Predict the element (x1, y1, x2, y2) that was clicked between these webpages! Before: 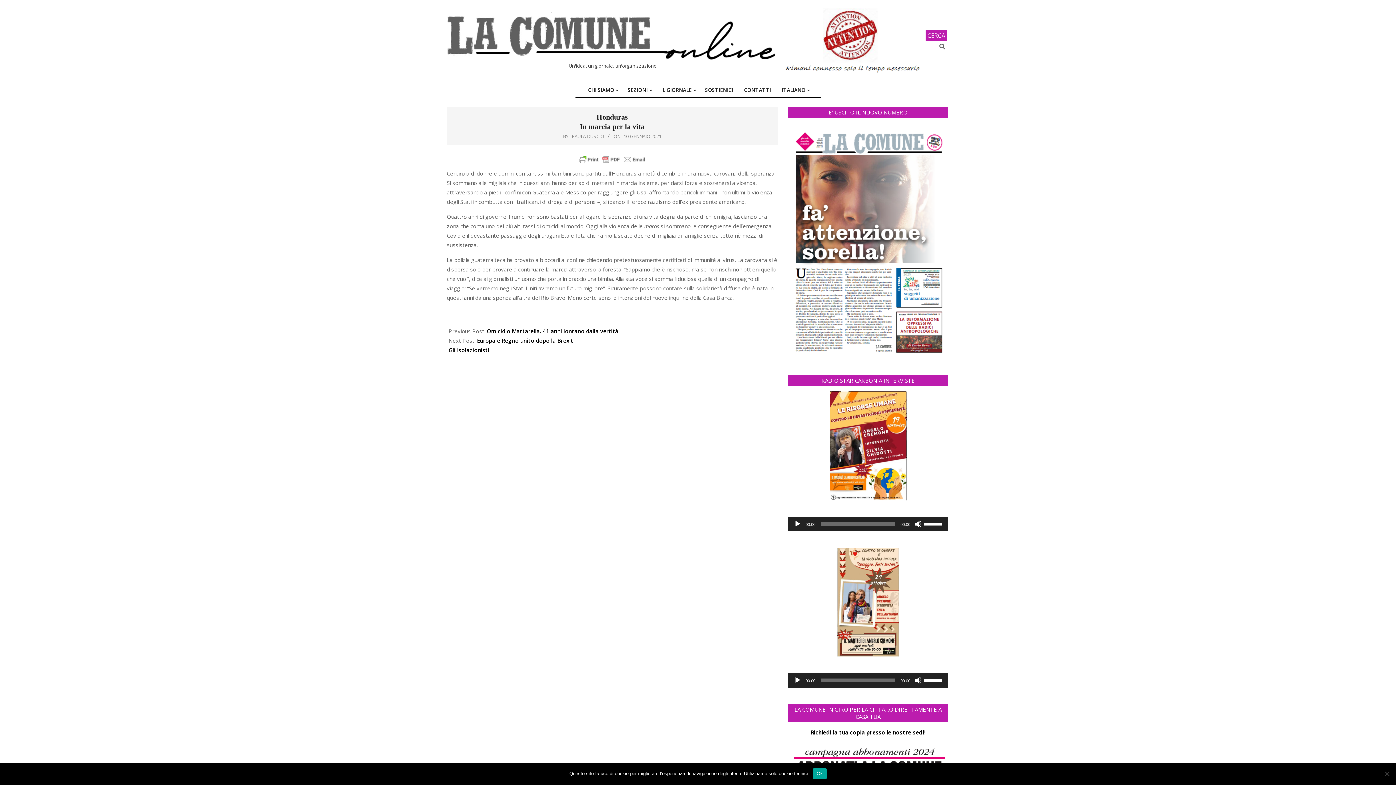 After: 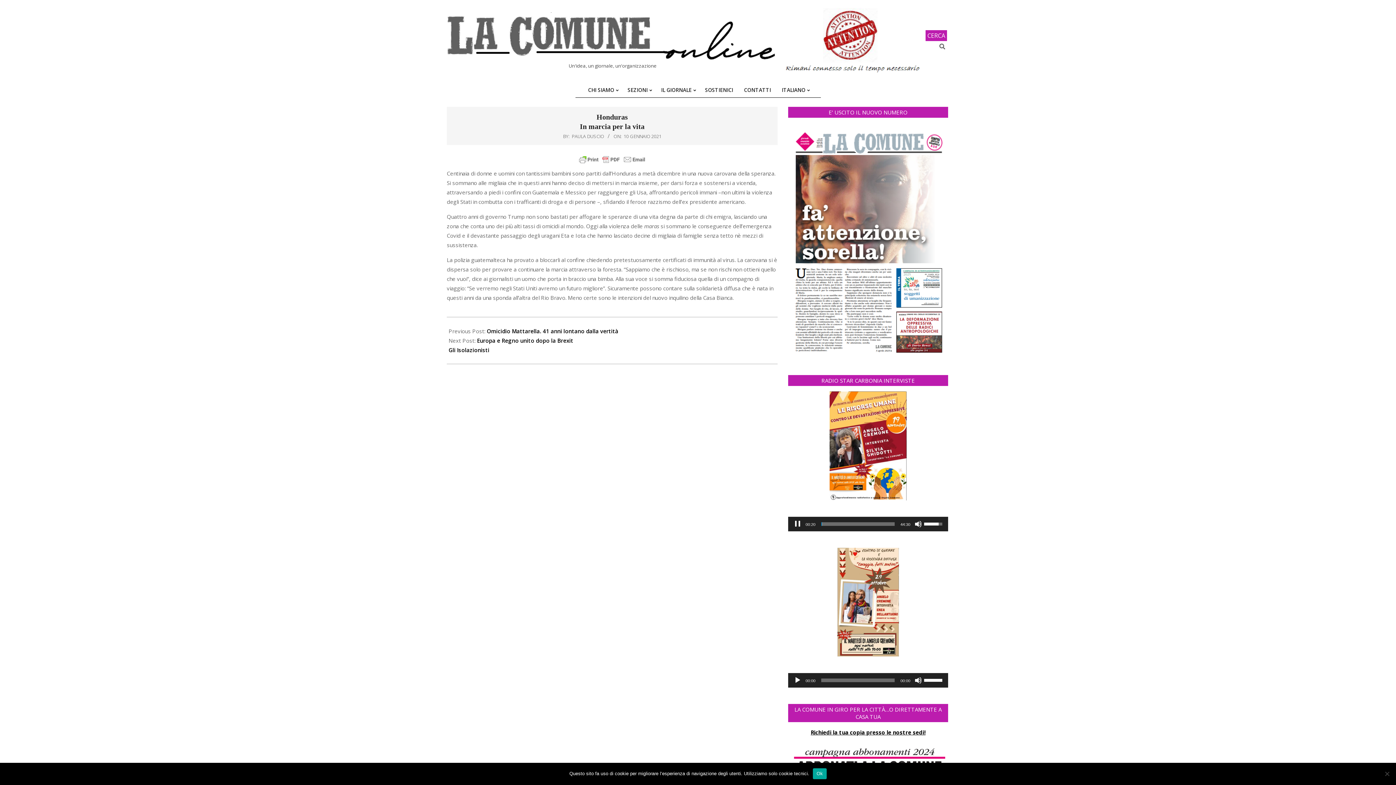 Action: label: Play bbox: (794, 520, 801, 527)